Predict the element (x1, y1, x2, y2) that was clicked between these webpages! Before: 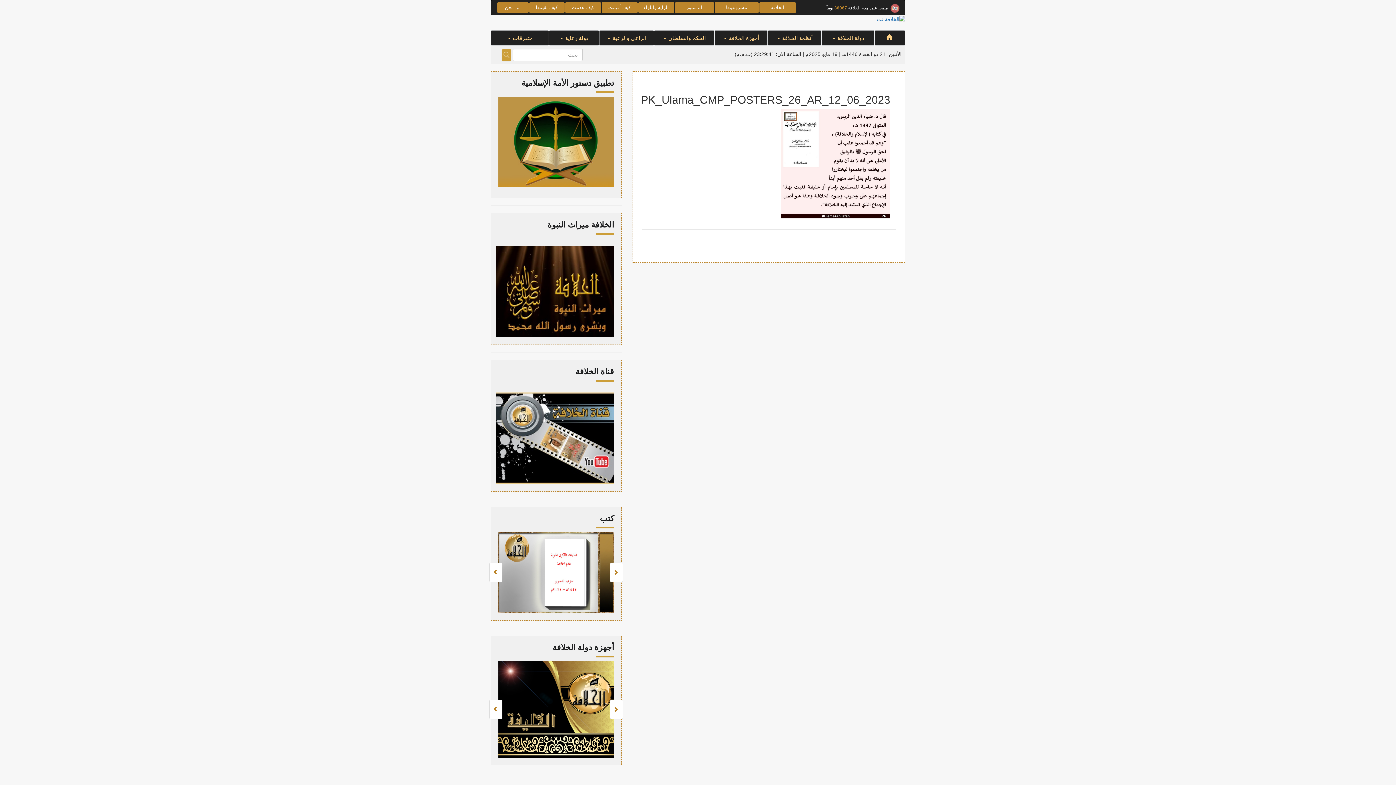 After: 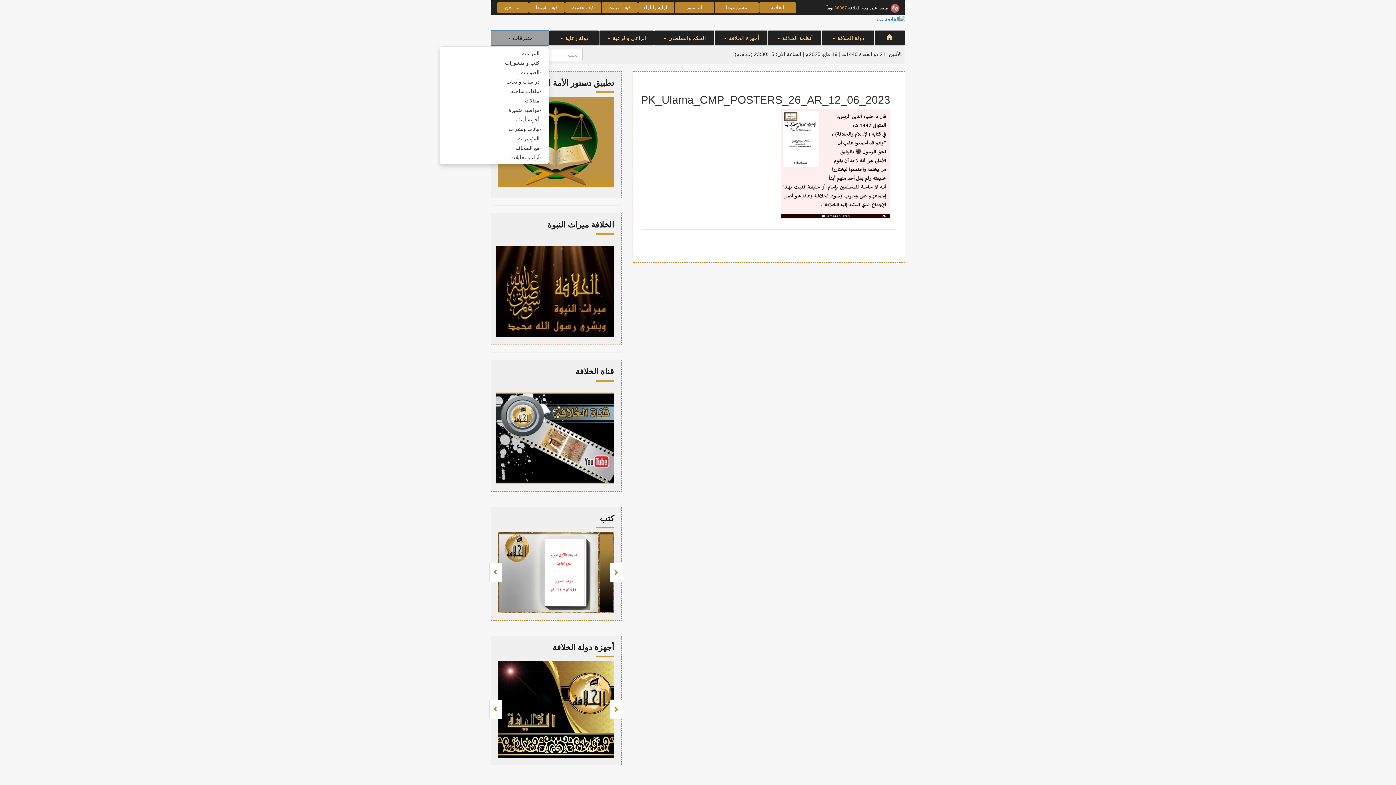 Action: label: متفرقات  bbox: (490, 30, 549, 45)